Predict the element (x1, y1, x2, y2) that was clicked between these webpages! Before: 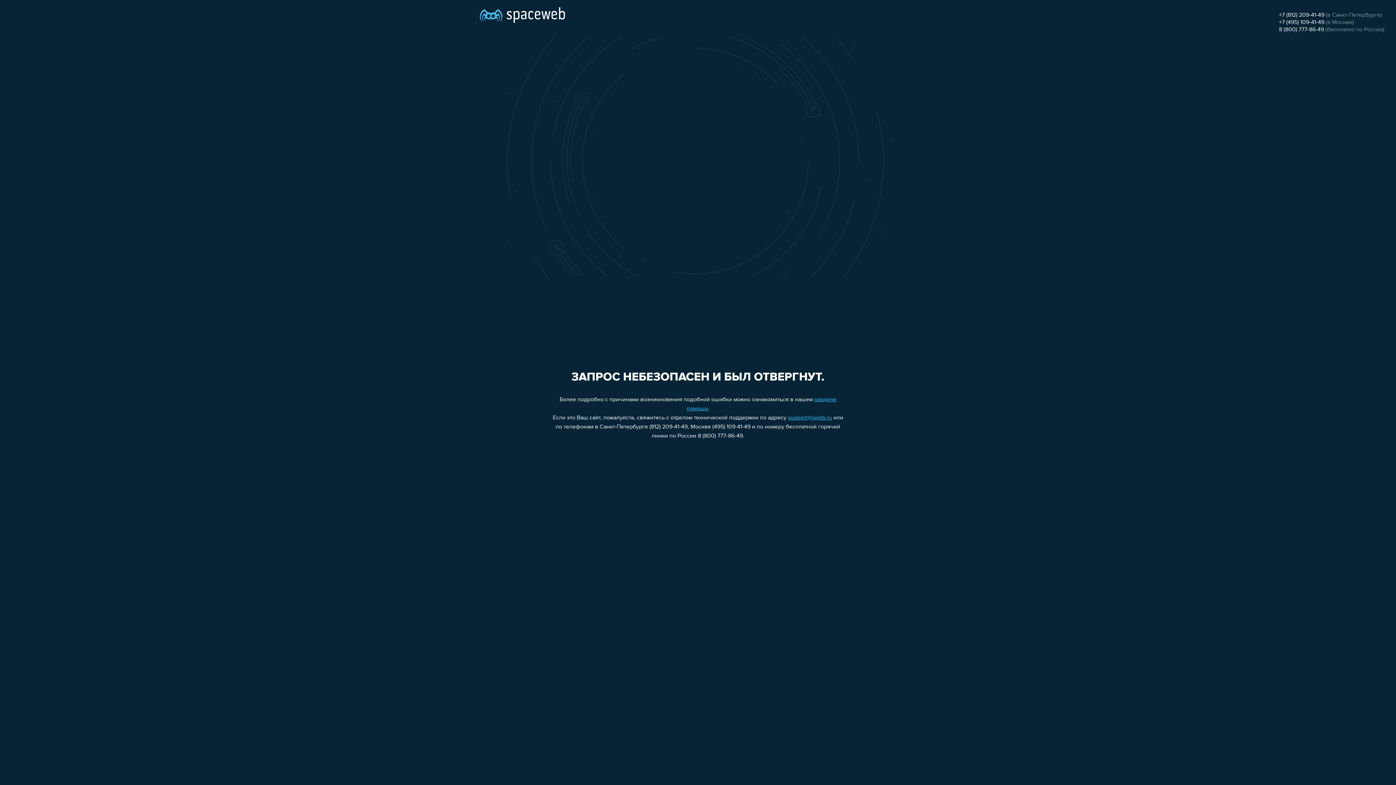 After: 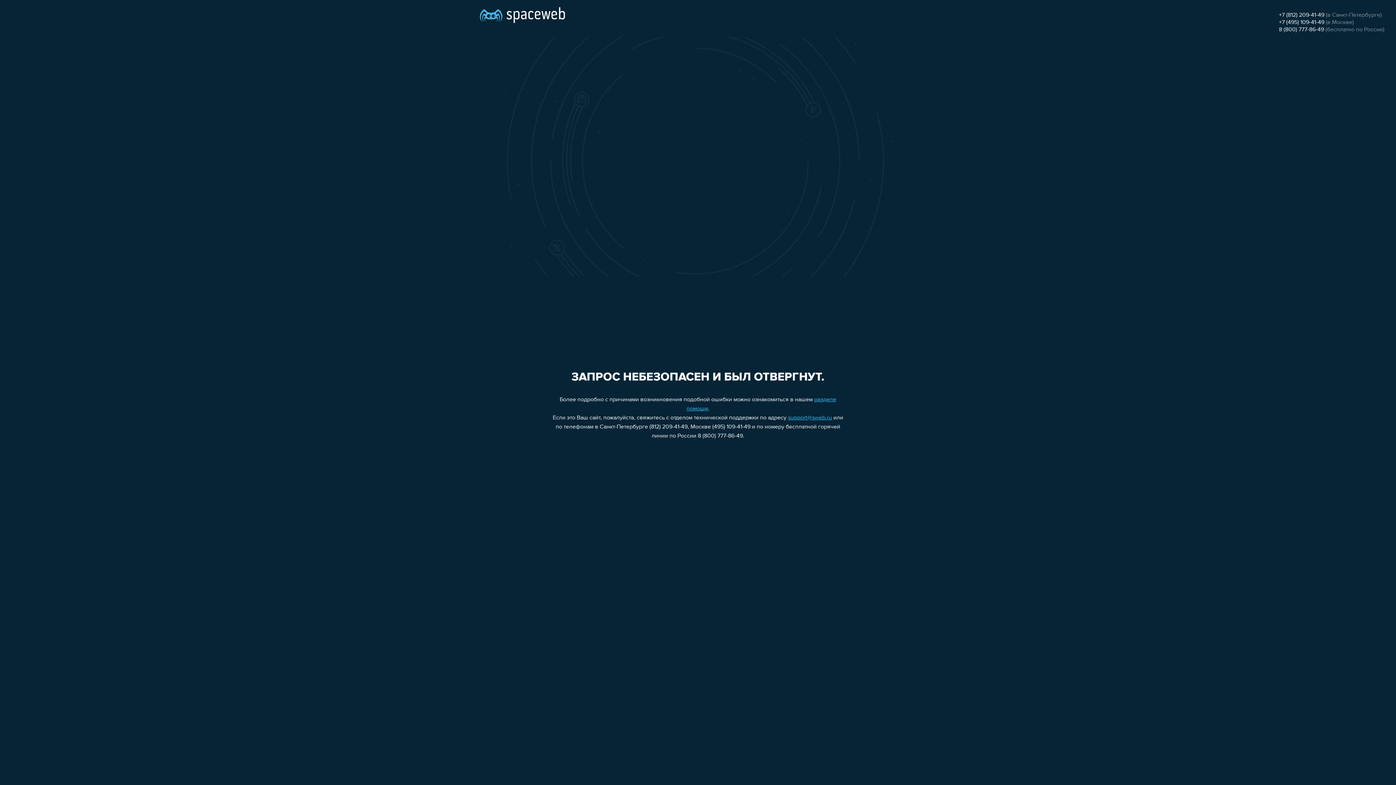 Action: label: +7 (495) 109-41-49 bbox: (1279, 19, 1324, 25)